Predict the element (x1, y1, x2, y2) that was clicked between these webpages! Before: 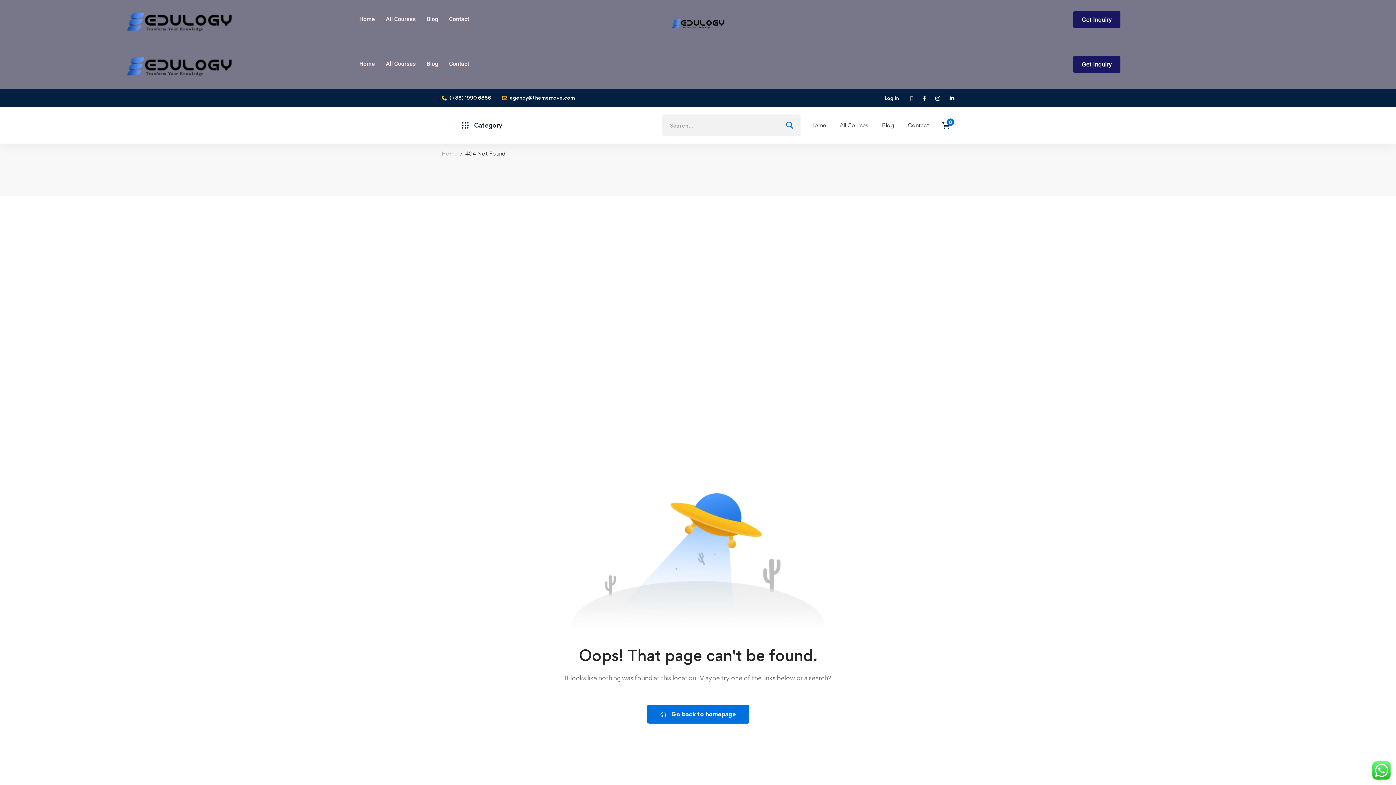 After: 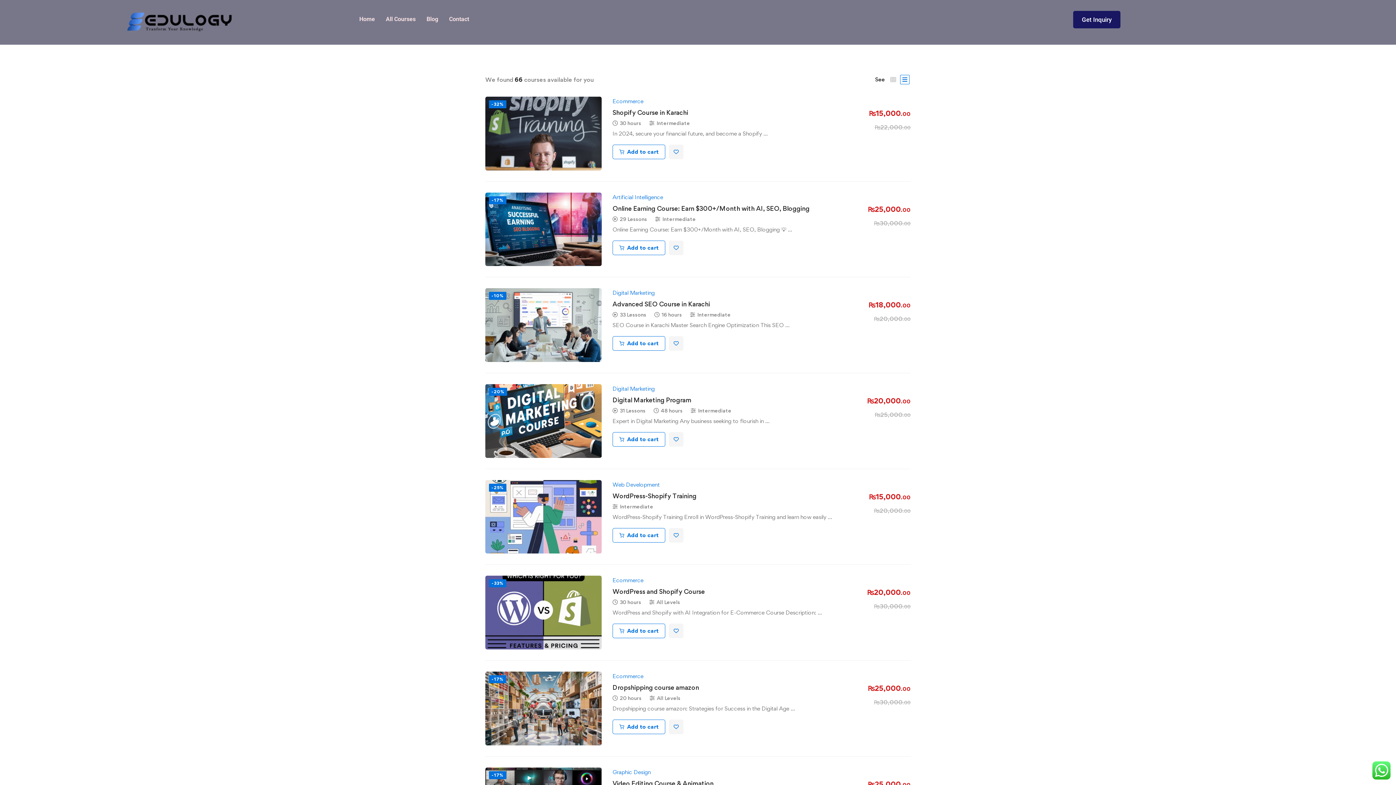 Action: label: All Courses bbox: (380, 55, 421, 72)